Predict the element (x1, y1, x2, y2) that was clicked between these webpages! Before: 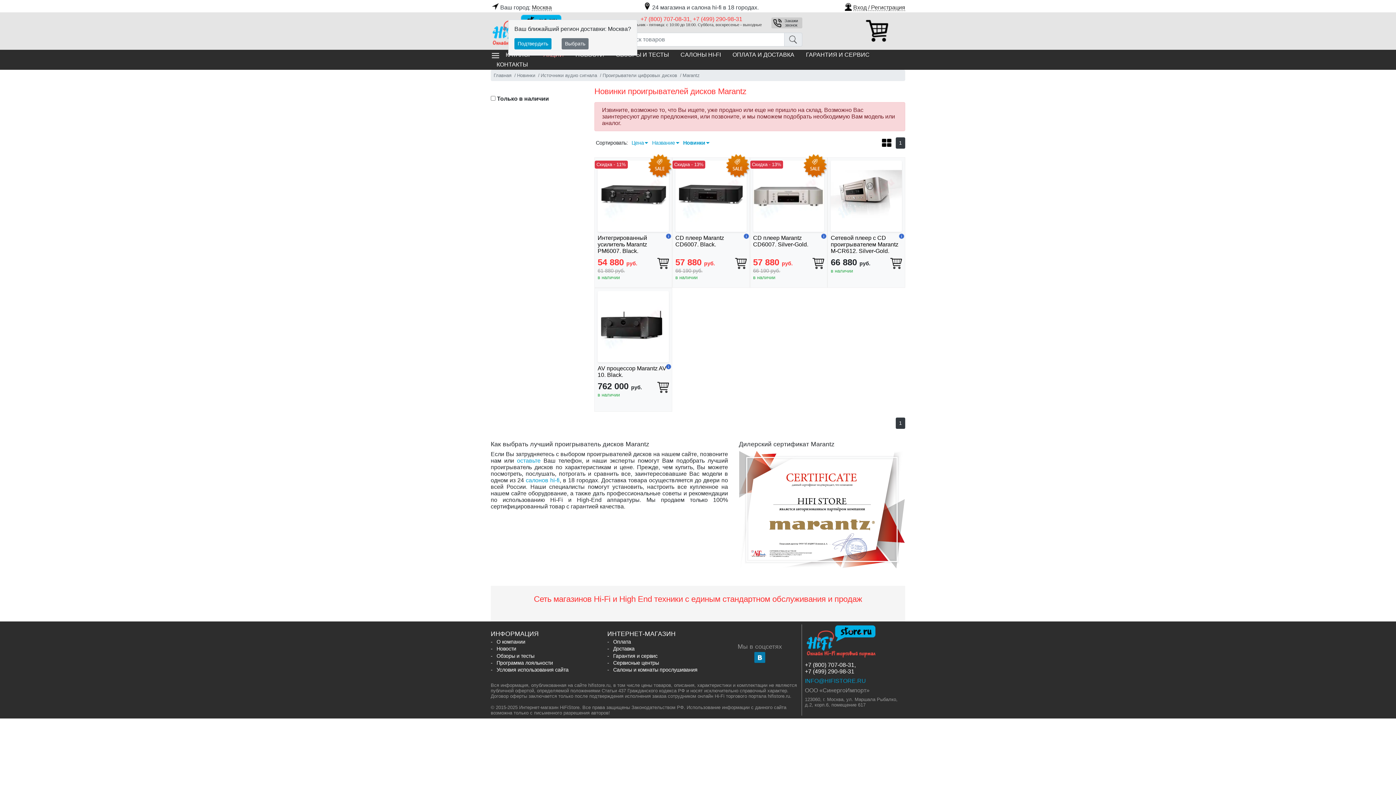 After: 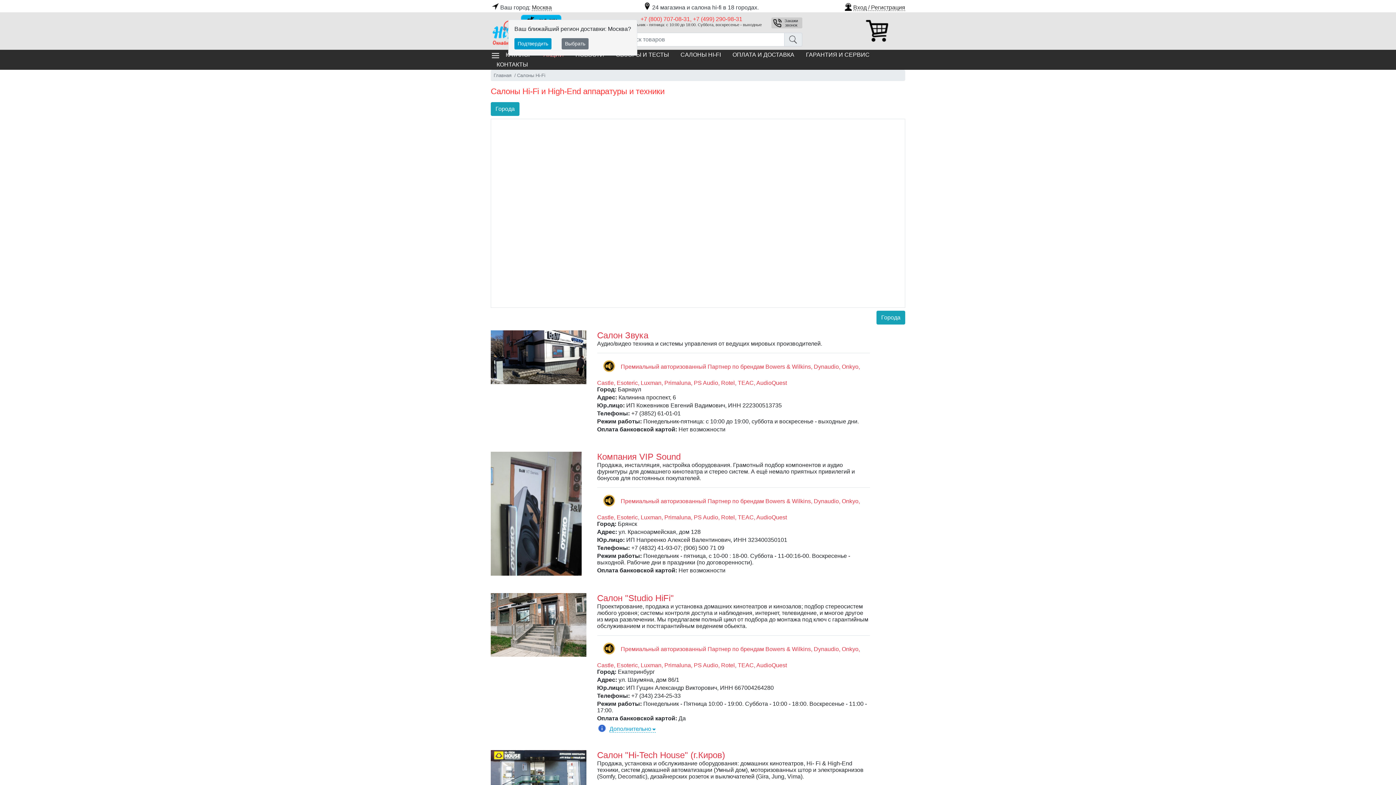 Action: label: Салоны и комнаты прослушивания bbox: (613, 667, 721, 673)